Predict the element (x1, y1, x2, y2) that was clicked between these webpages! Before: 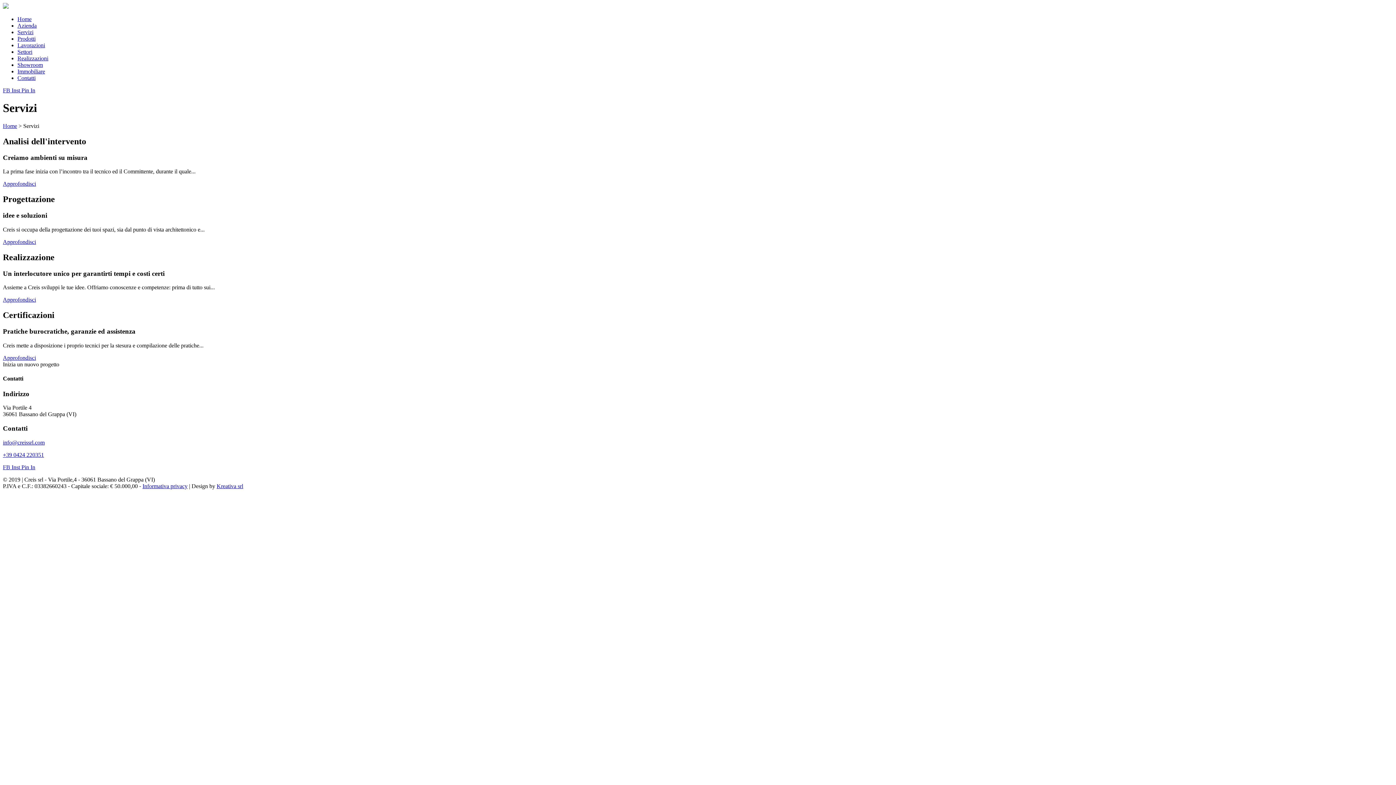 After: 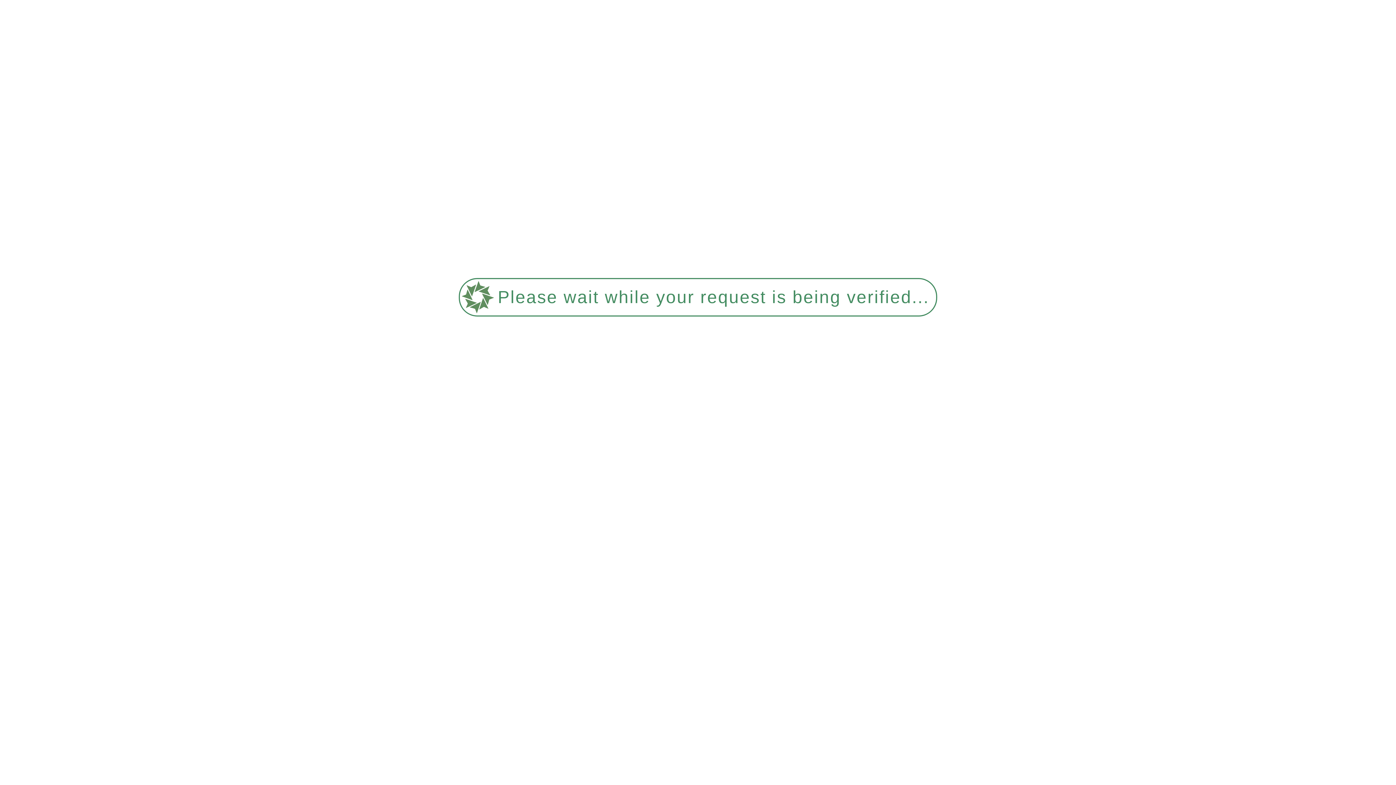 Action: bbox: (17, 55, 48, 61) label: Realizzazioni